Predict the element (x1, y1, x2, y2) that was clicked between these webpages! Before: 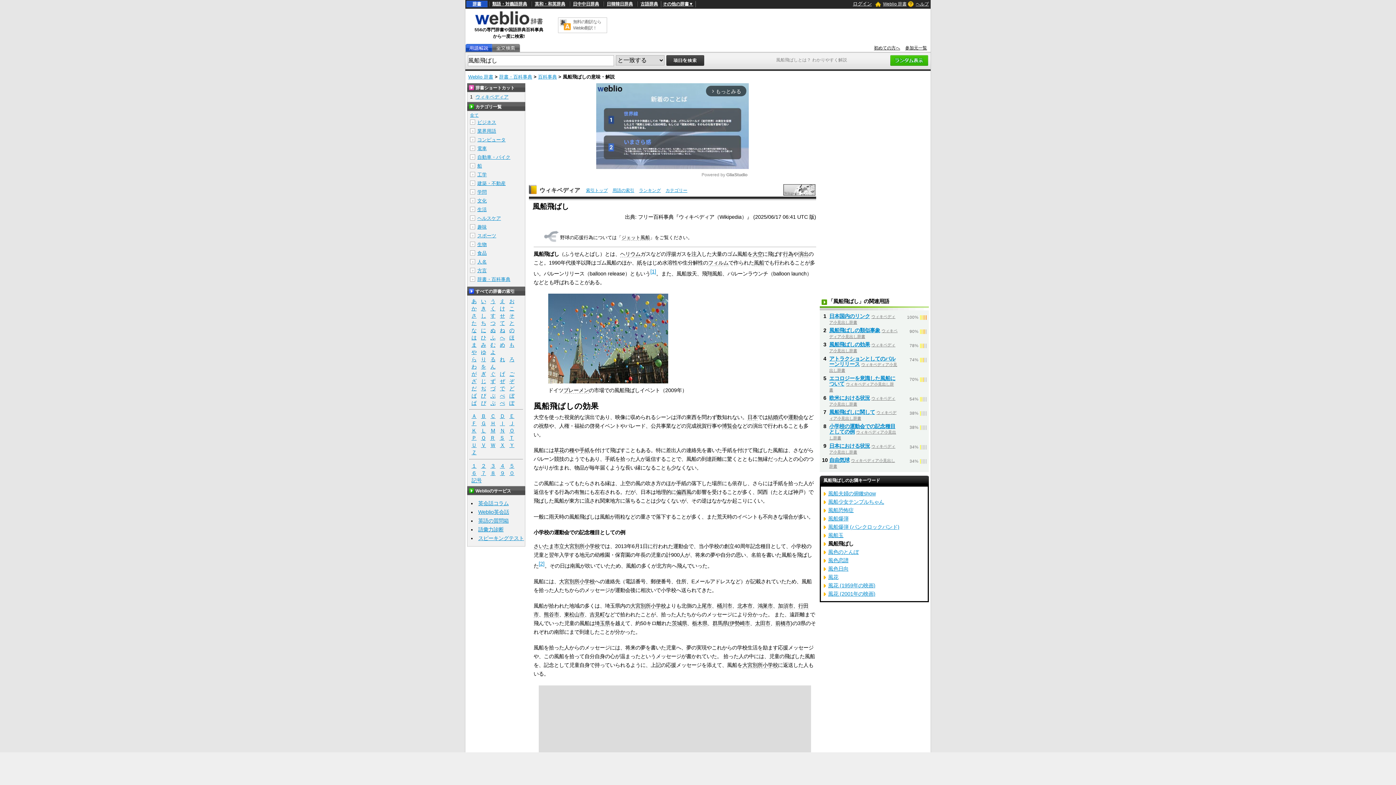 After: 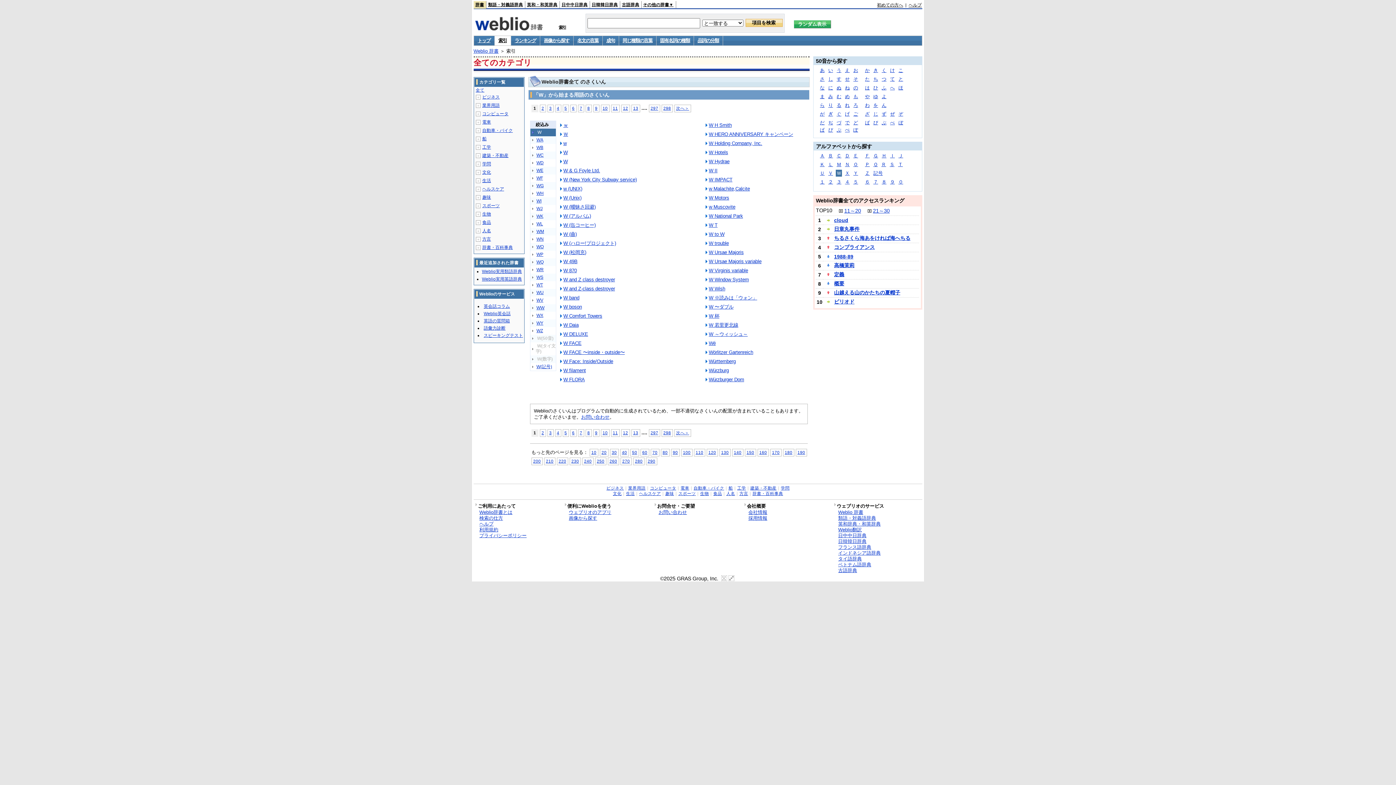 Action: bbox: (488, 442, 497, 448) label: Ｗ